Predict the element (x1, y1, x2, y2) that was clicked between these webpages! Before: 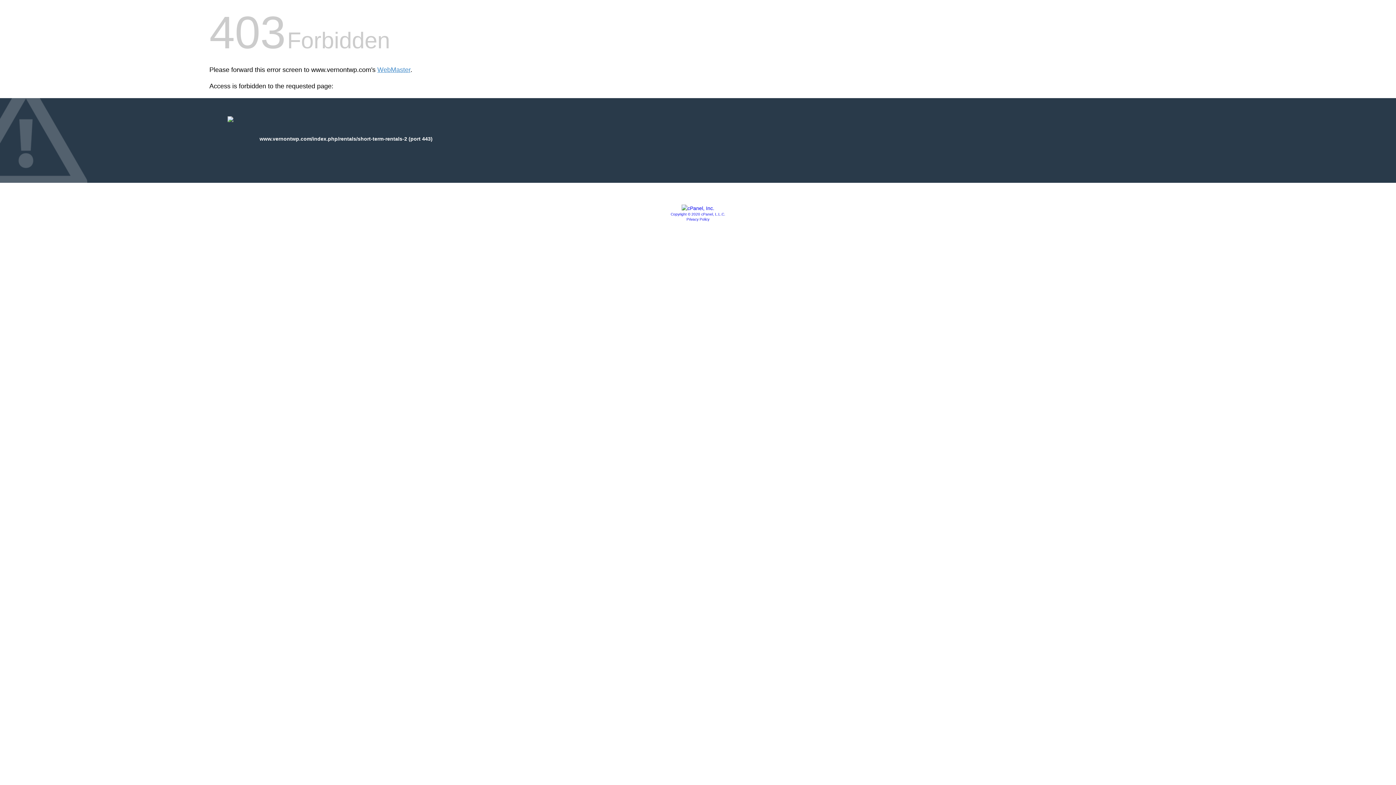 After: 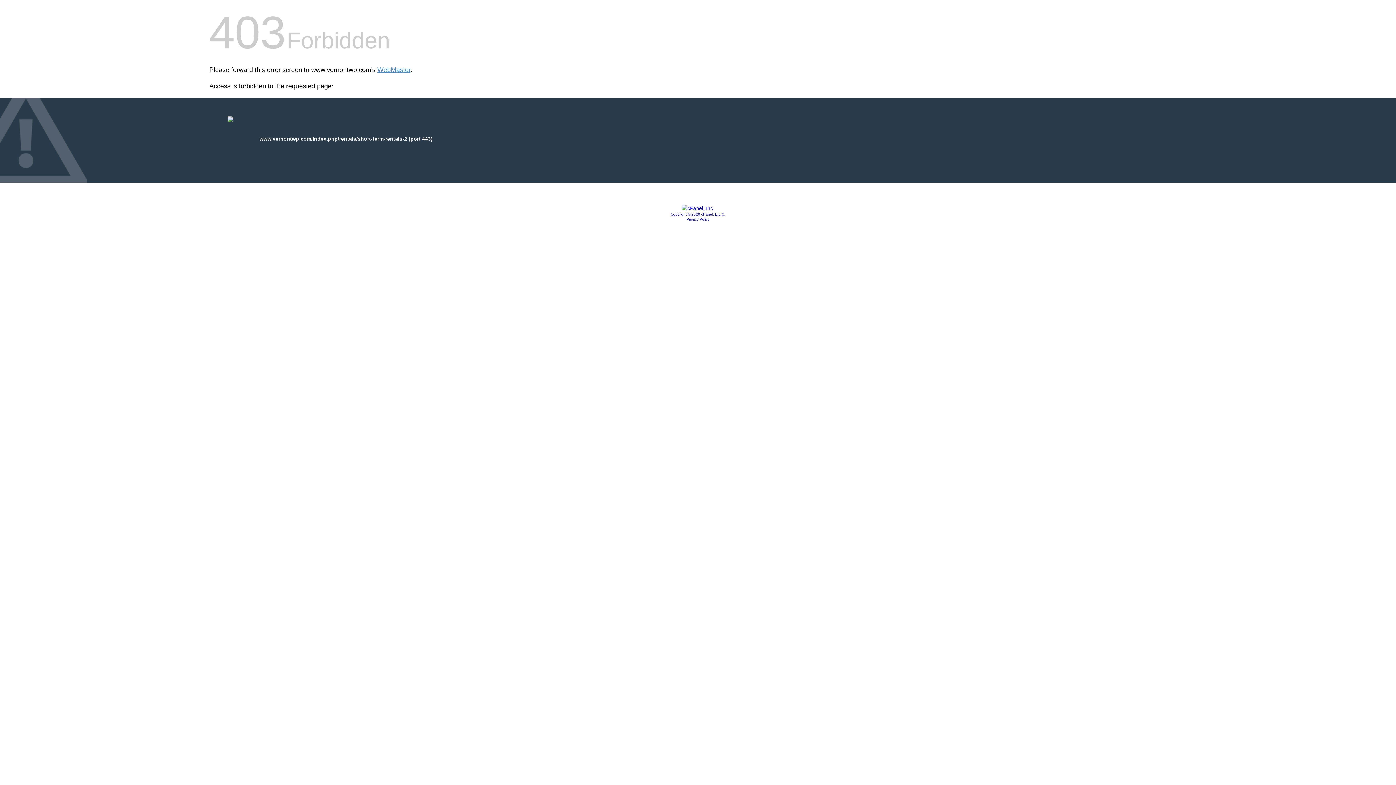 Action: bbox: (670, 212, 725, 216) label: Copyright © 2020 cPanel, L.L.C.